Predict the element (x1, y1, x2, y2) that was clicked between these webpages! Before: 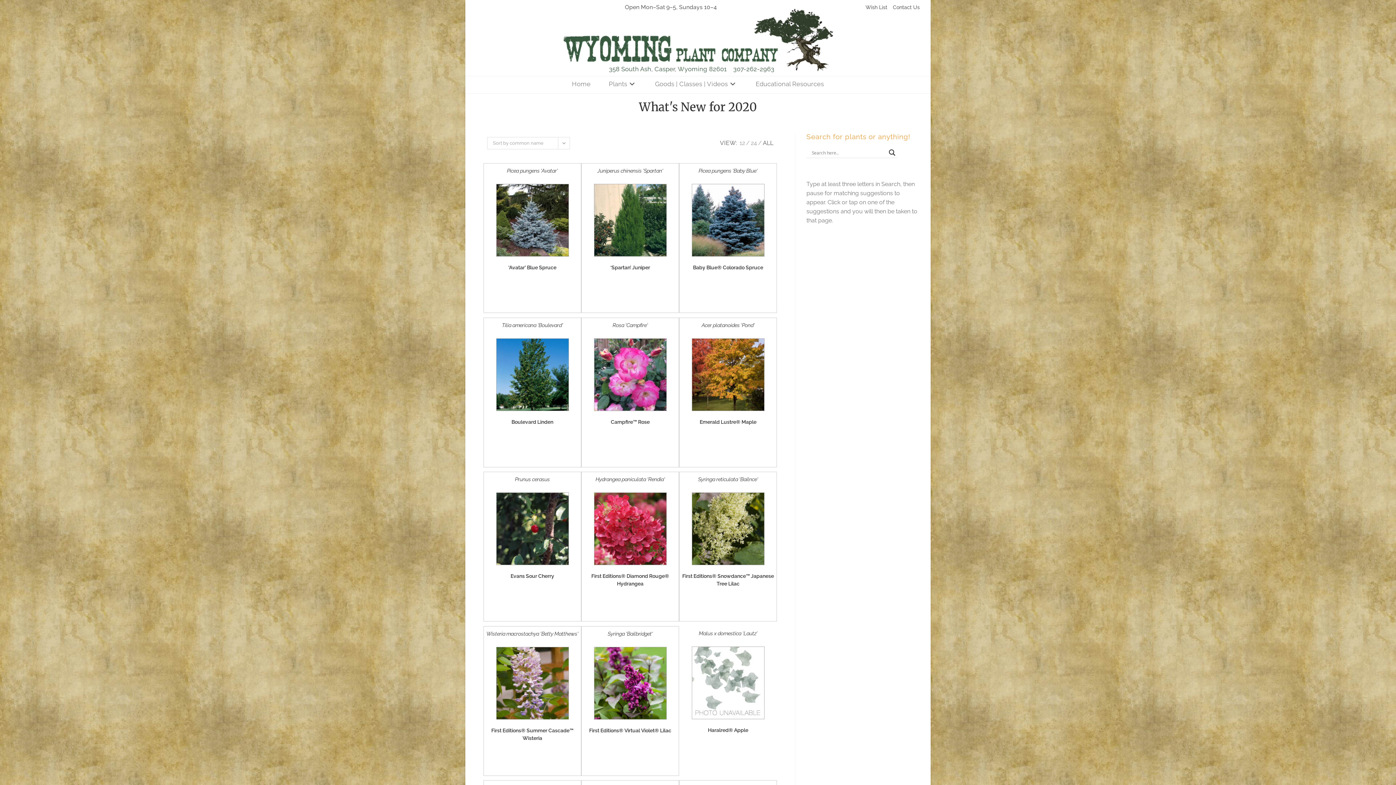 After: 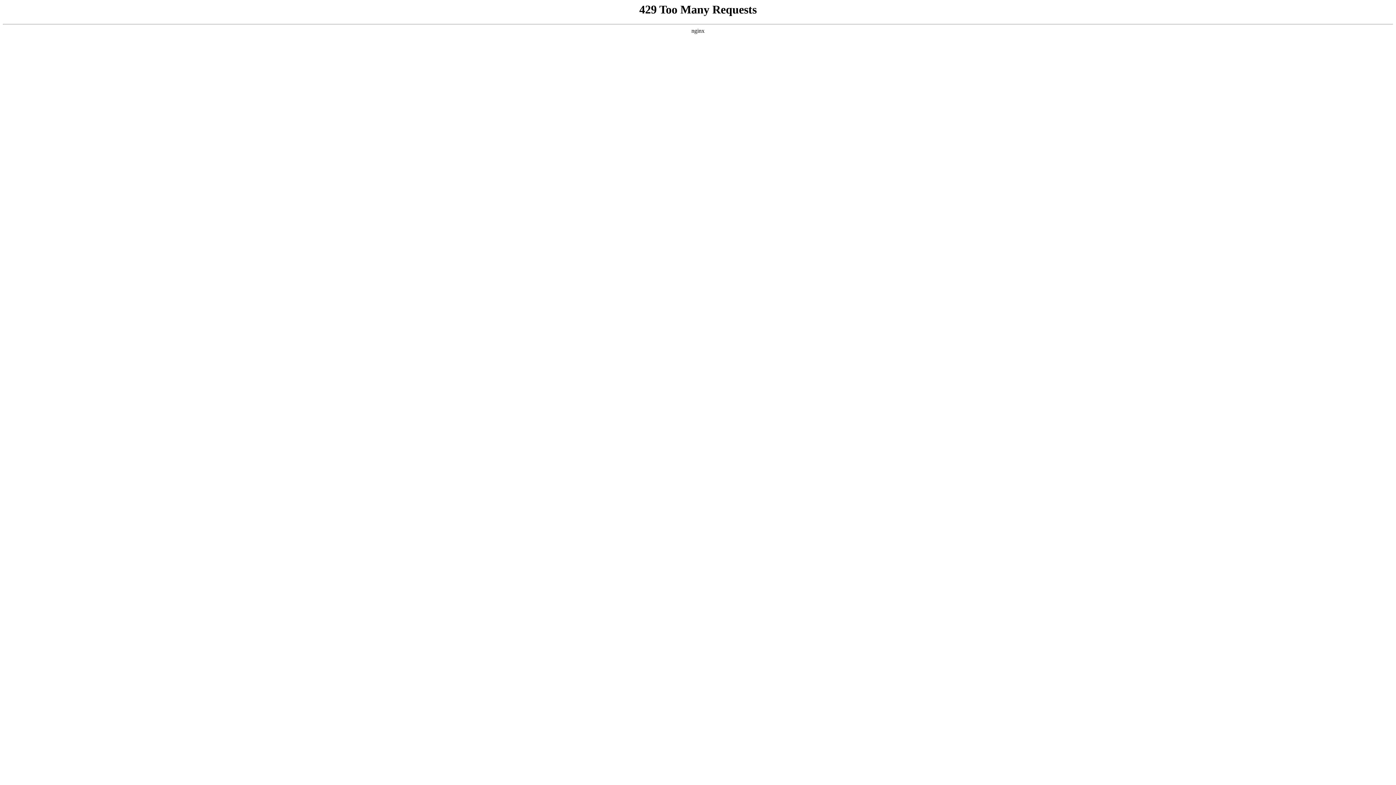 Action: bbox: (496, 525, 568, 532)